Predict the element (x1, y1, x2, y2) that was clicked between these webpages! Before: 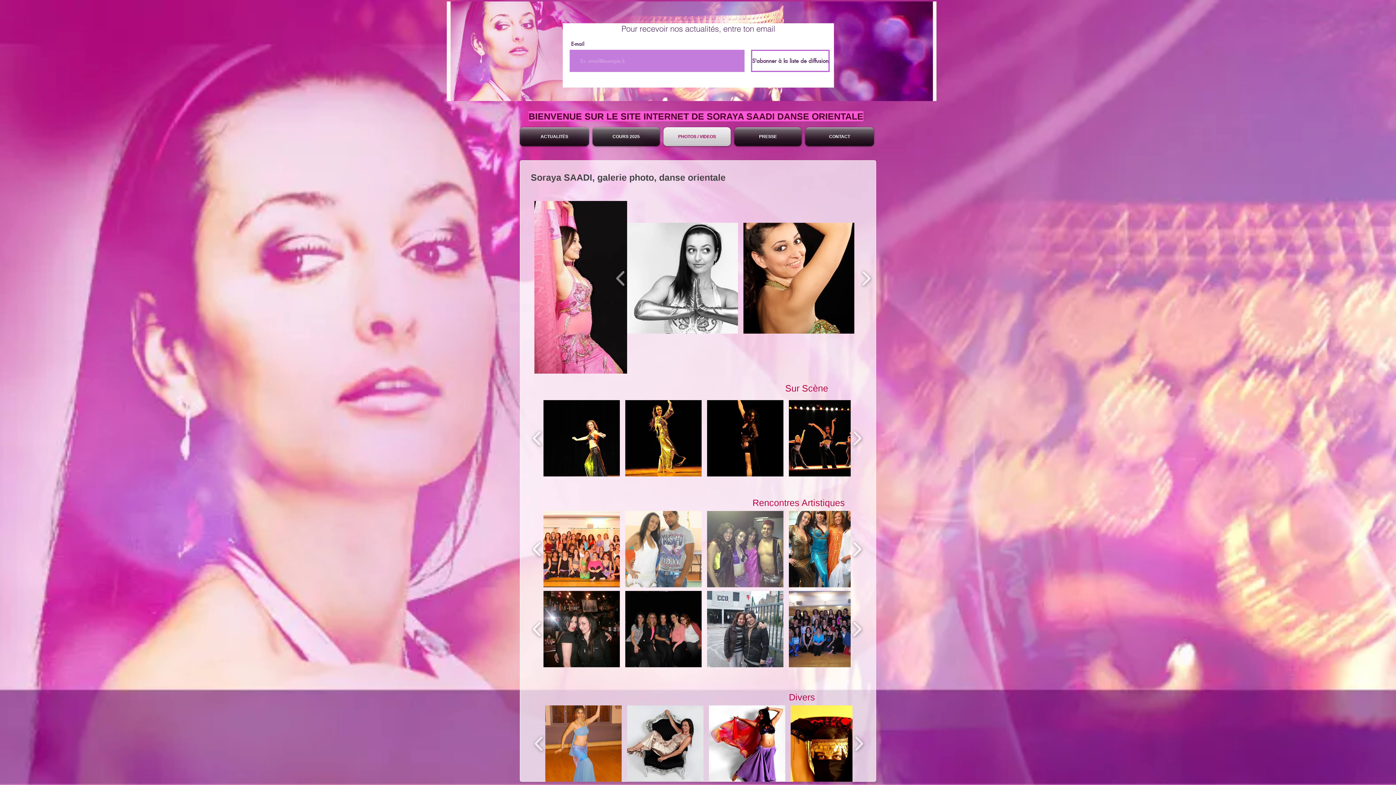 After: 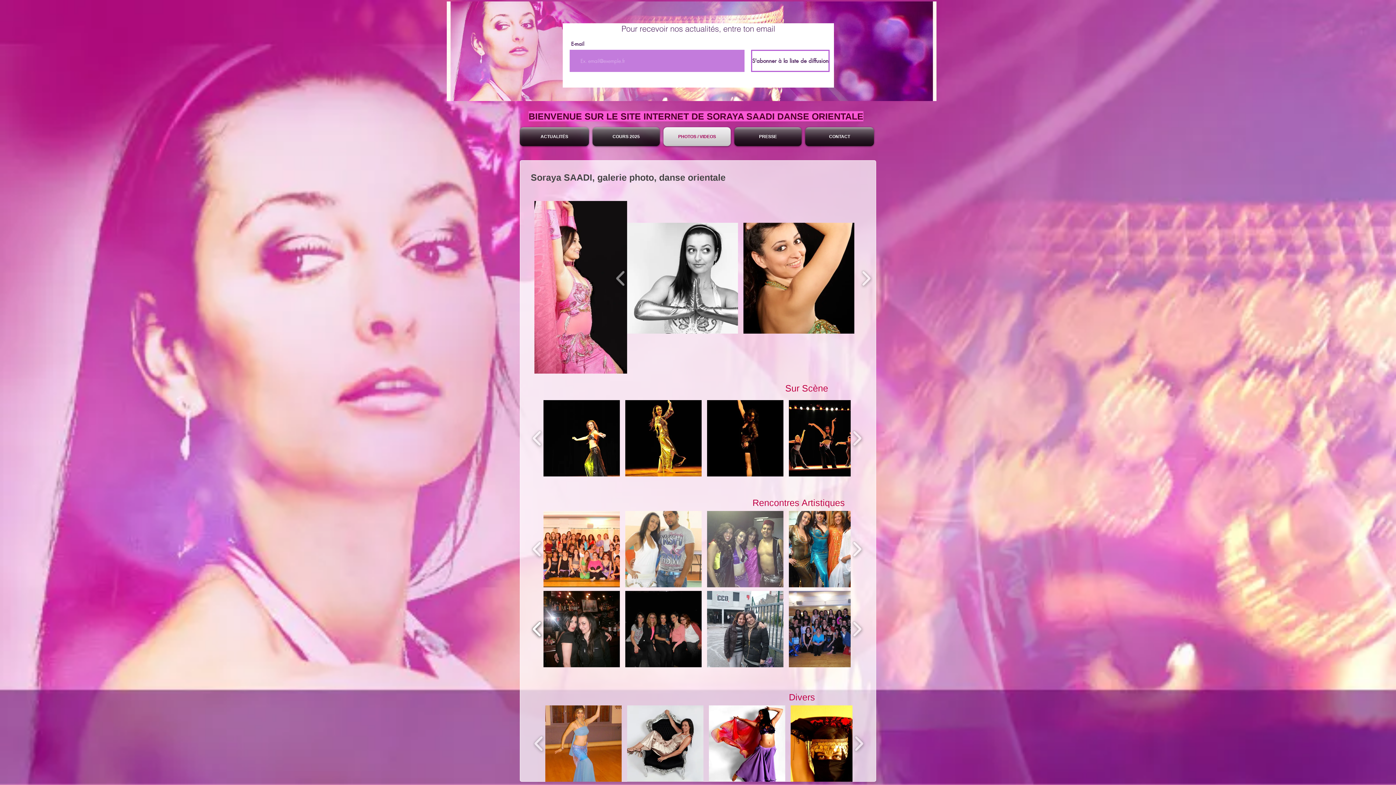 Action: label: play backward bbox: (529, 606, 545, 652)